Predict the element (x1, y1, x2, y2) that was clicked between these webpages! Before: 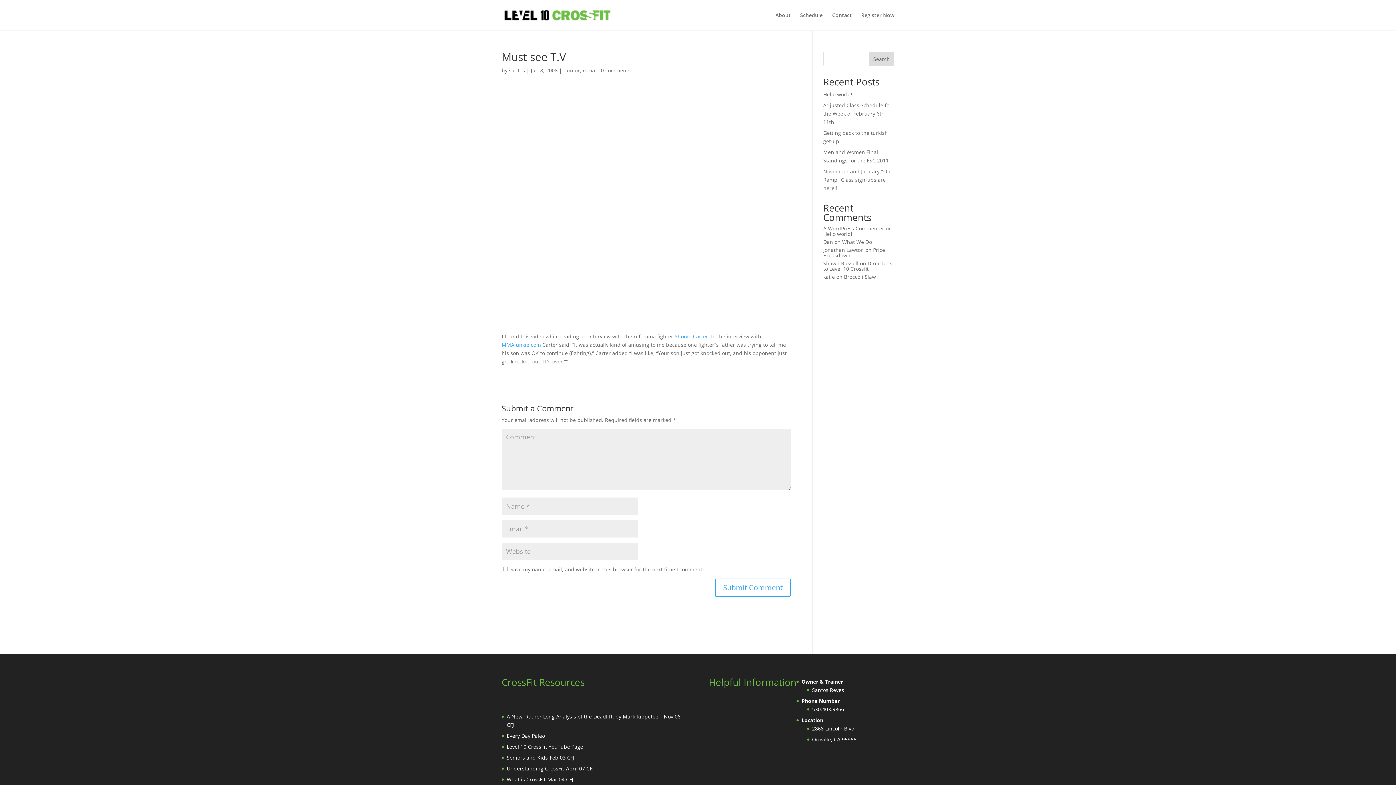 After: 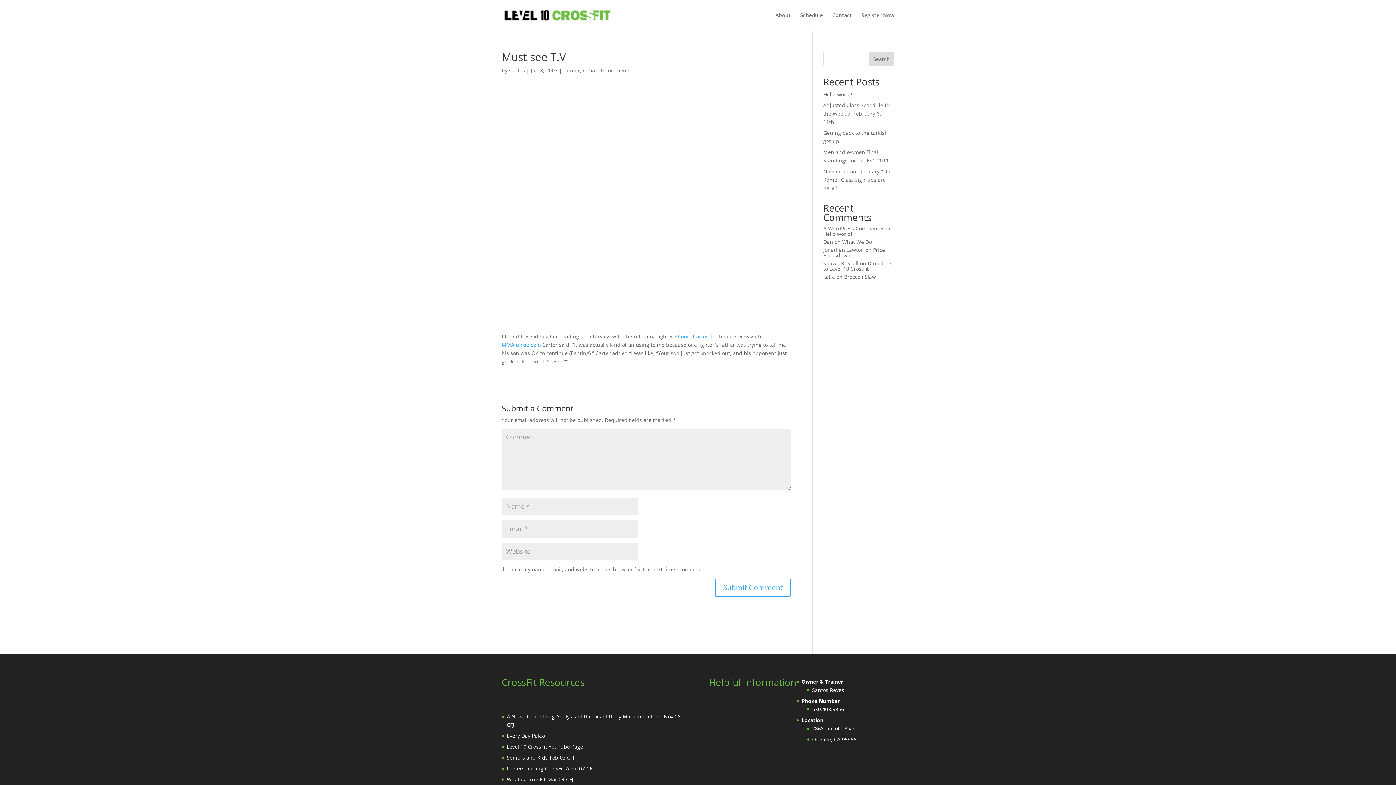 Action: bbox: (869, 51, 894, 66) label: Search